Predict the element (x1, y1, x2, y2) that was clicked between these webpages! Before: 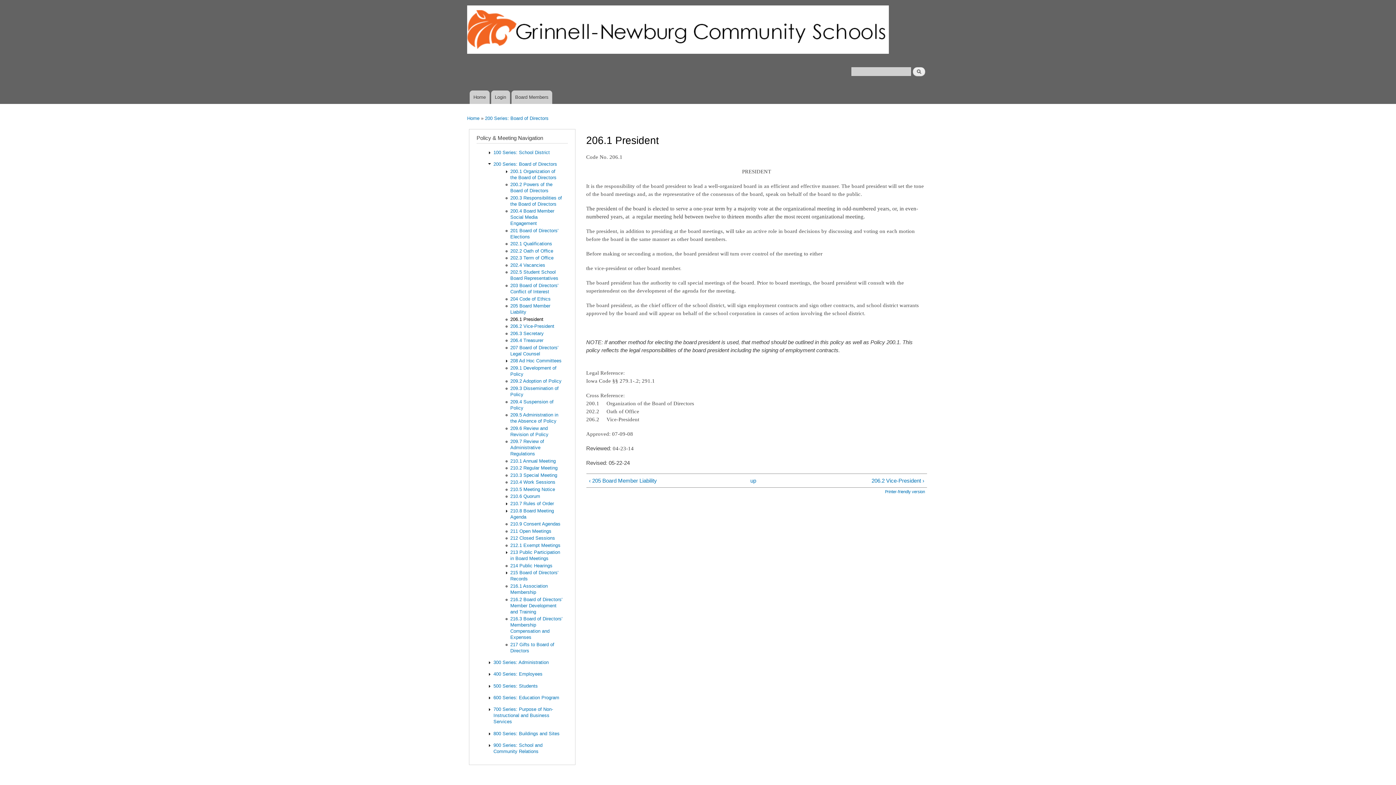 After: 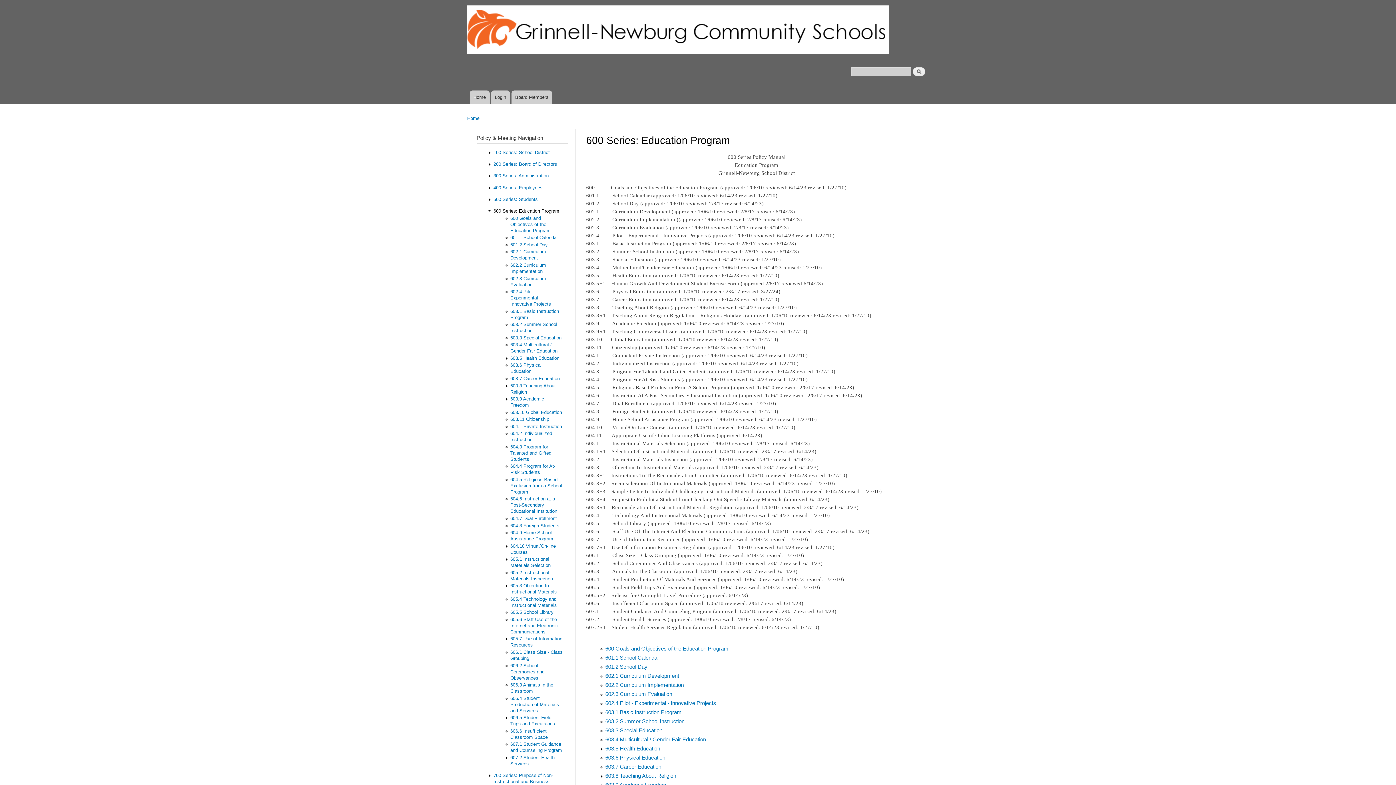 Action: bbox: (493, 695, 559, 700) label: 600 Series: Education Program